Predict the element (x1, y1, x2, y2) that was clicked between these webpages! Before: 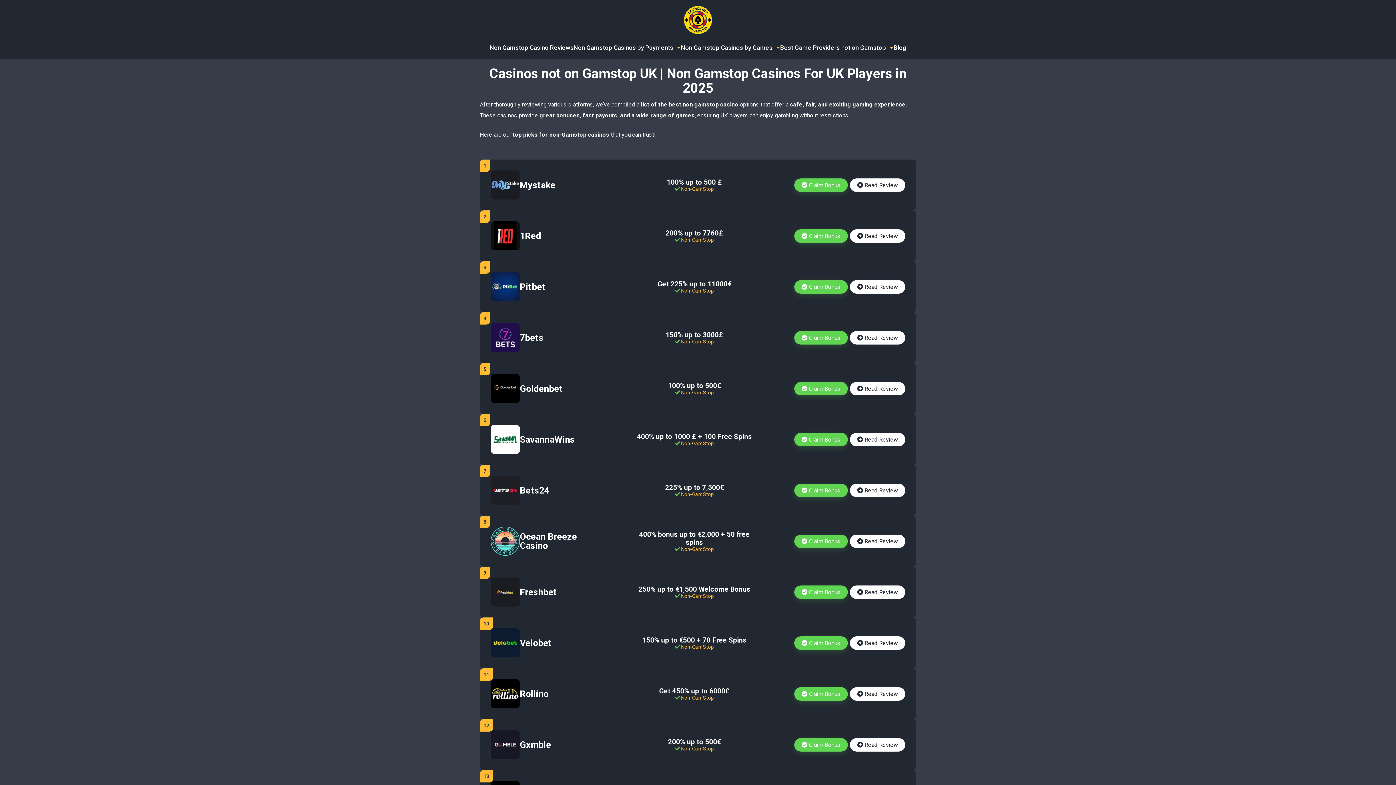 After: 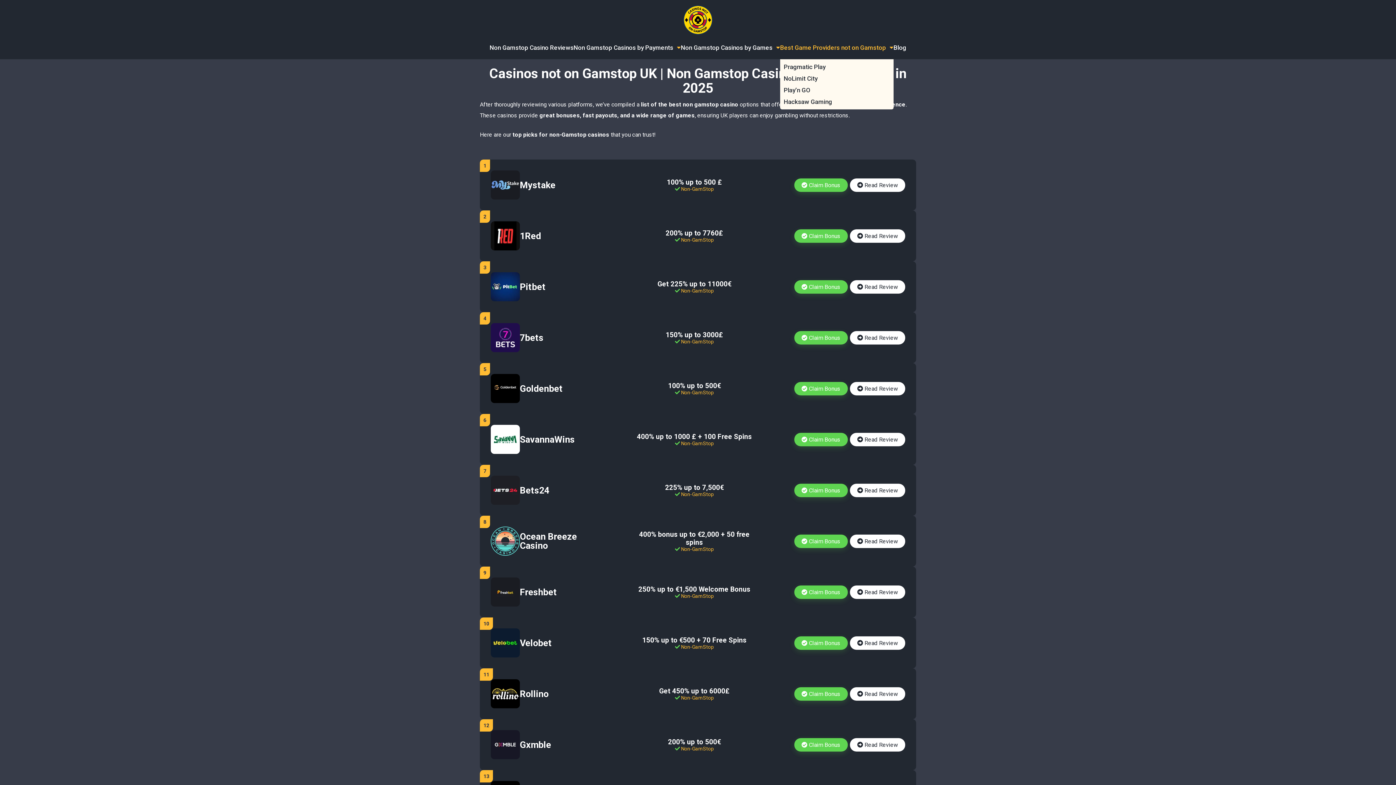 Action: label: Best Game Providers not on Gamstop bbox: (780, 35, 886, 59)